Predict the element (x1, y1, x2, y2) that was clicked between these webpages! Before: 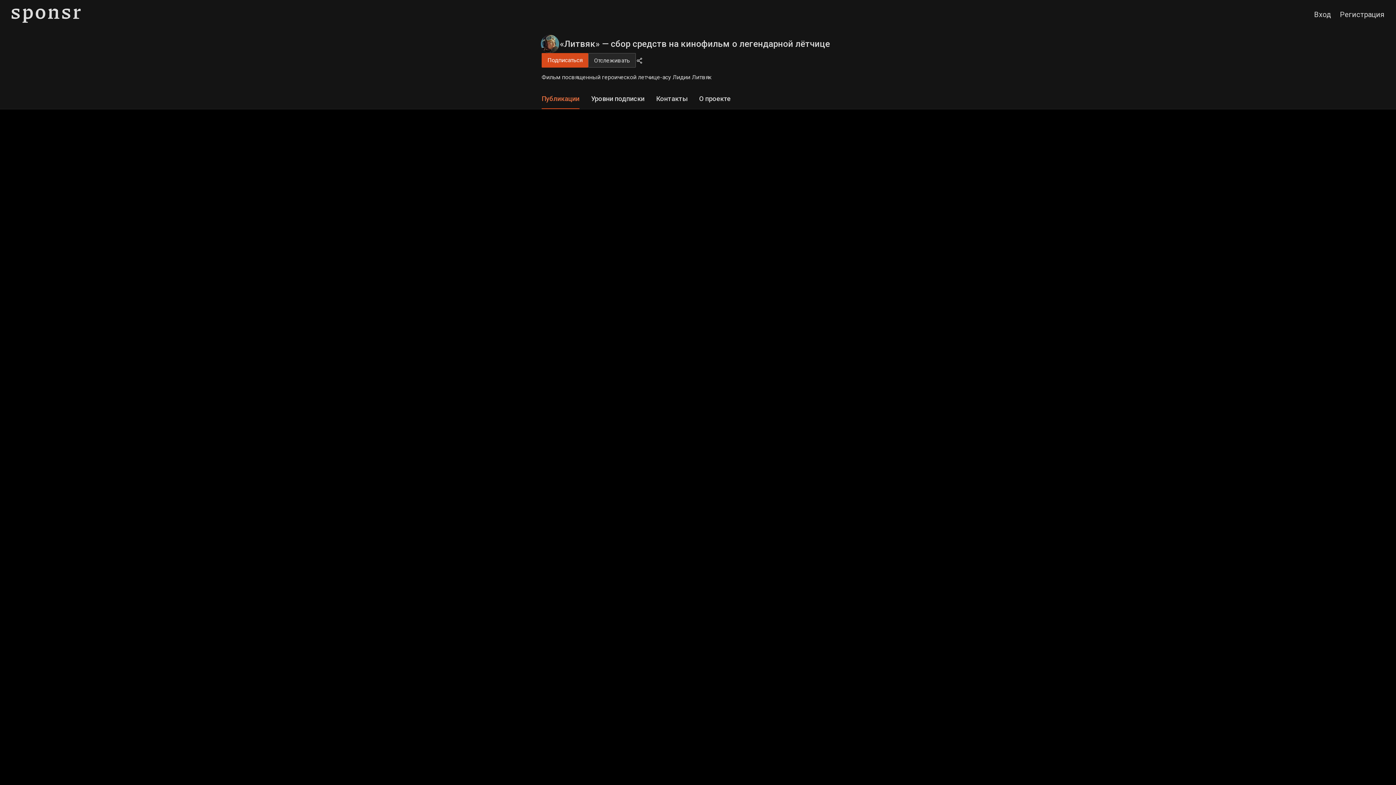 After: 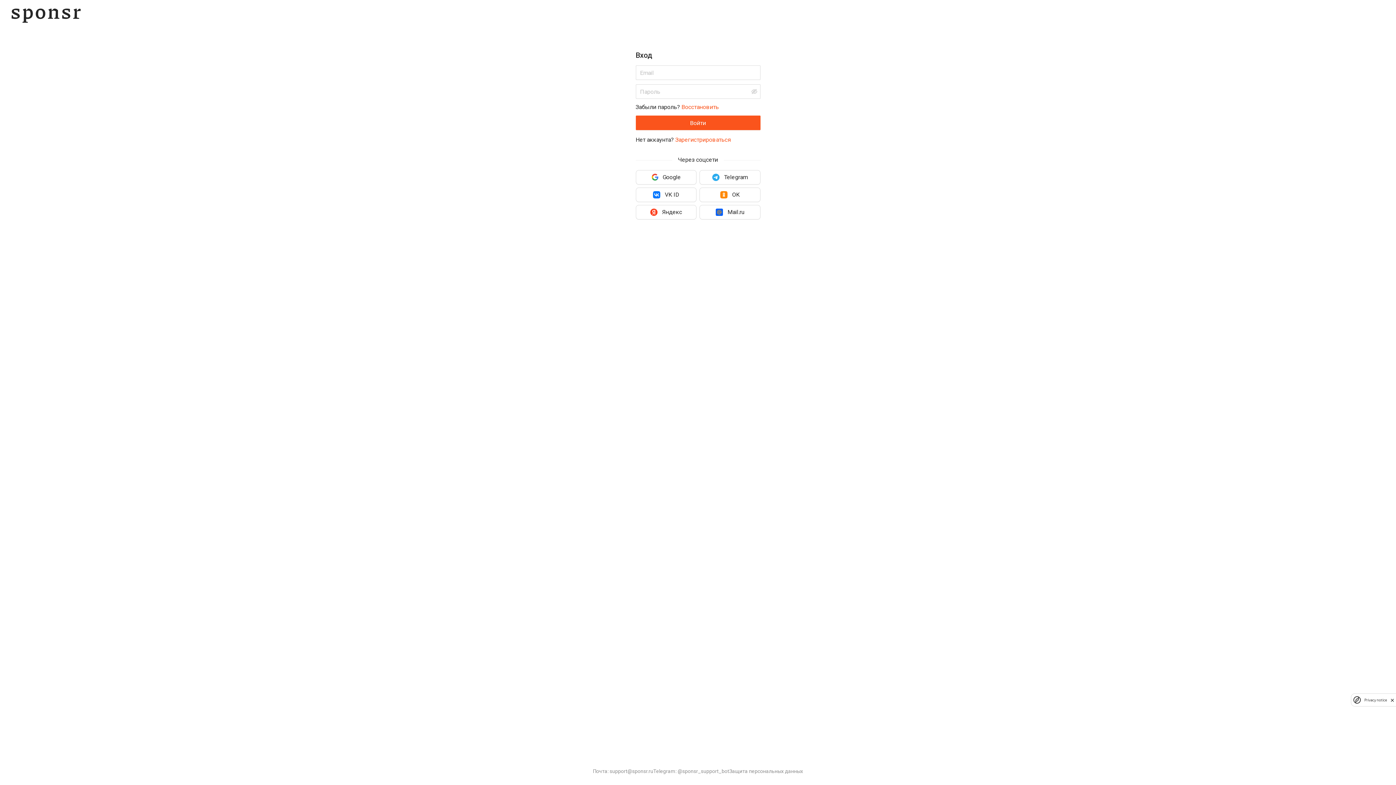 Action: bbox: (1314, 10, 1331, 18) label: Вход